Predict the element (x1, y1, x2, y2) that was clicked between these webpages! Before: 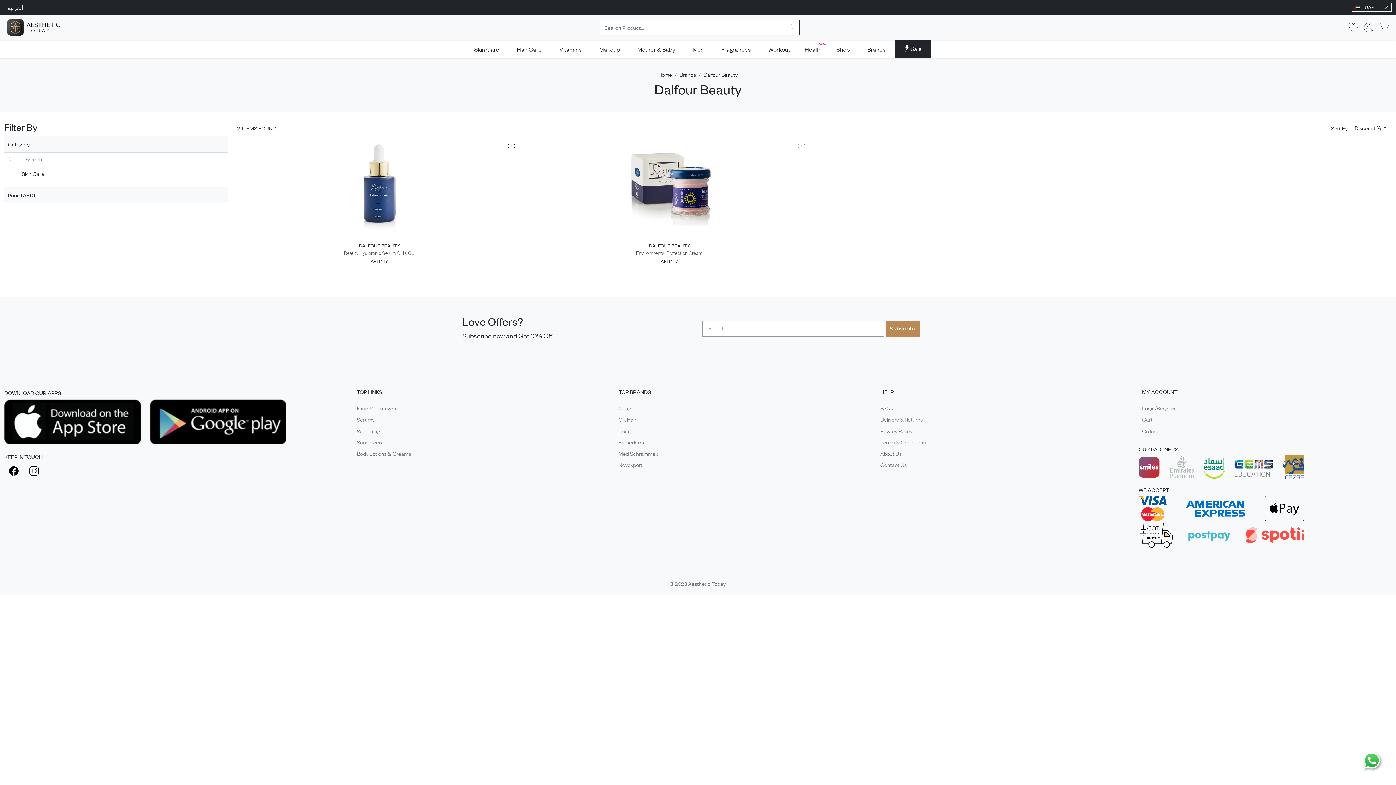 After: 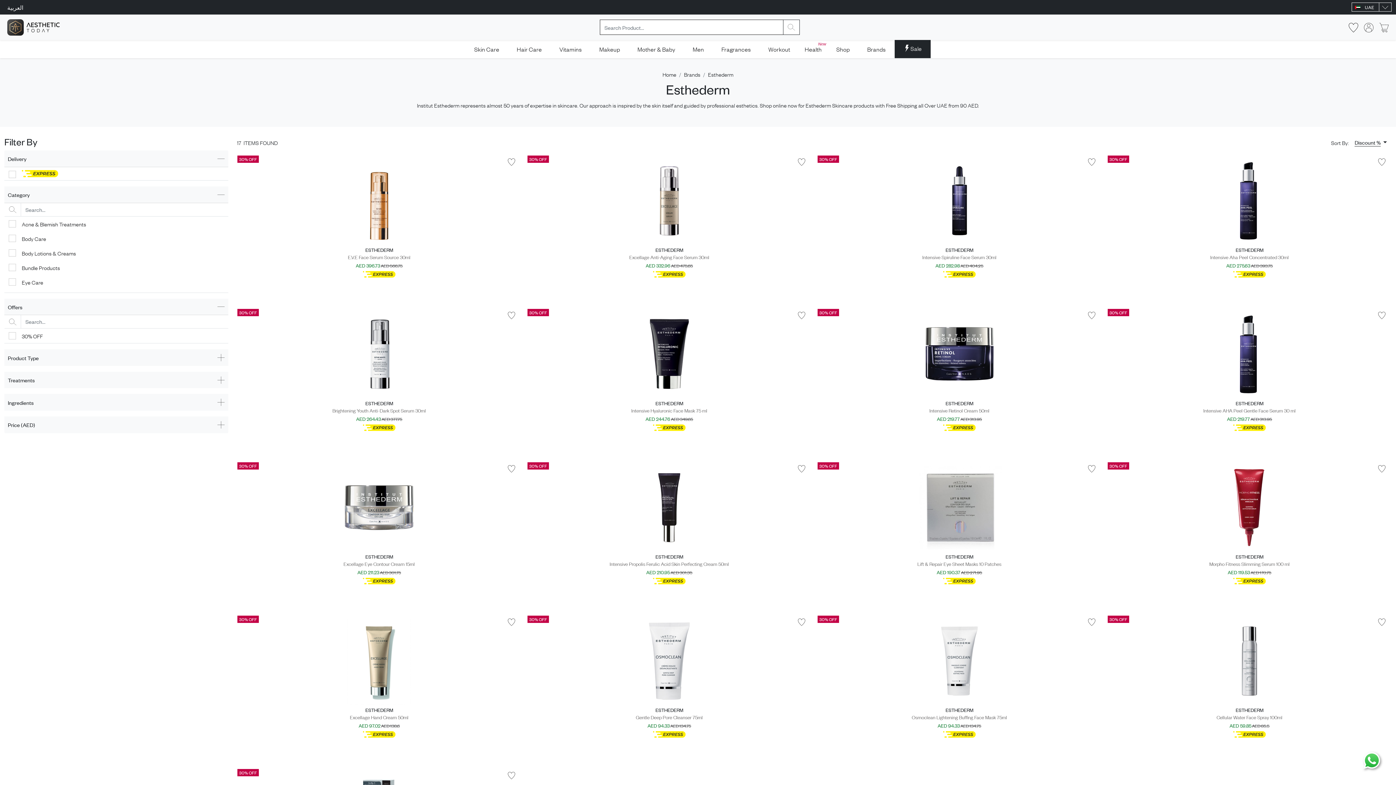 Action: bbox: (615, 437, 868, 447) label: Esthederm